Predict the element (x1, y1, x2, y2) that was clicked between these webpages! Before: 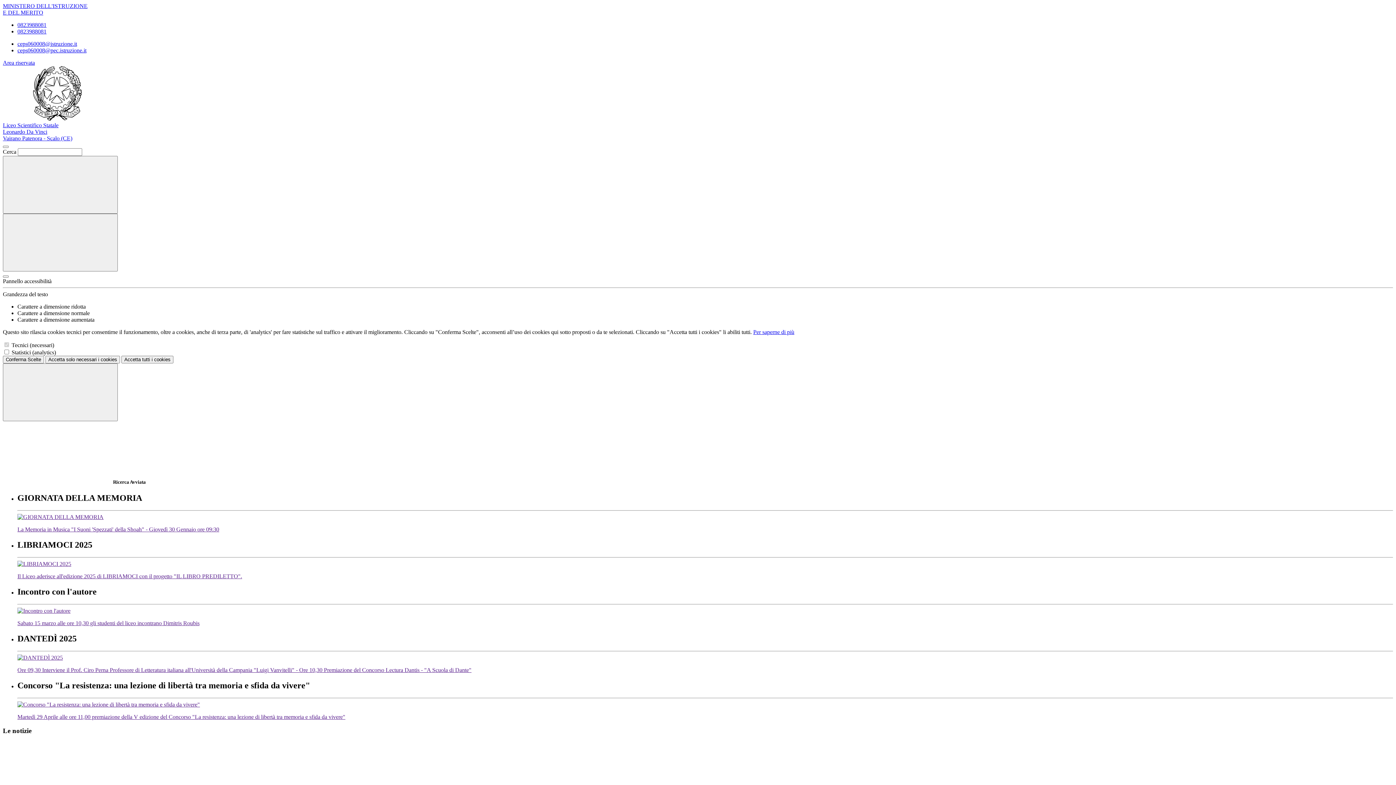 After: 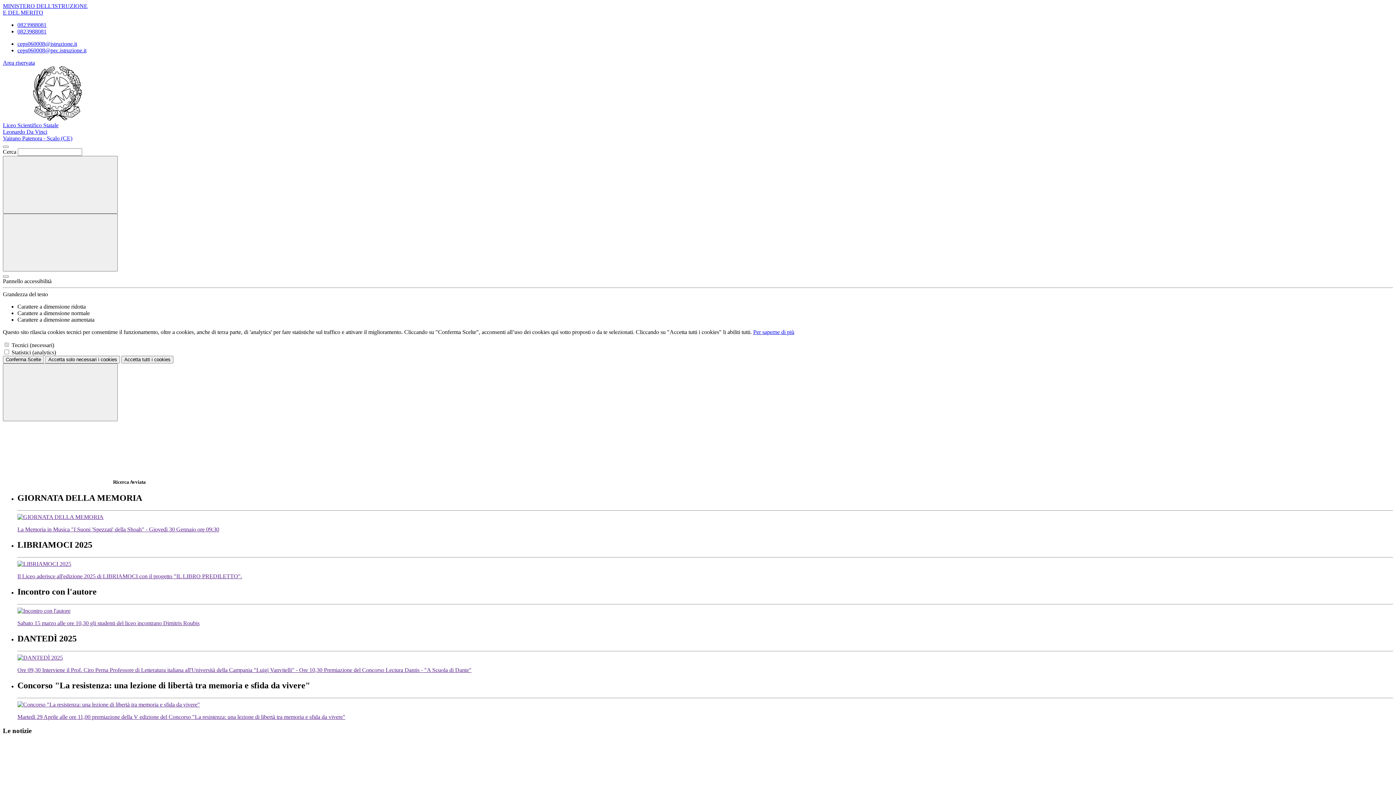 Action: bbox: (17, 654, 1393, 673) label: Ore 09,30 Interviene il Prof. Ciro Perna Professore di Letteratura italiana all'Università della Campania "Luigi Vanvitelli" - Ore 10,30 Premiazione del Concorso Lectura Dantis - "A Scuola di Dante"